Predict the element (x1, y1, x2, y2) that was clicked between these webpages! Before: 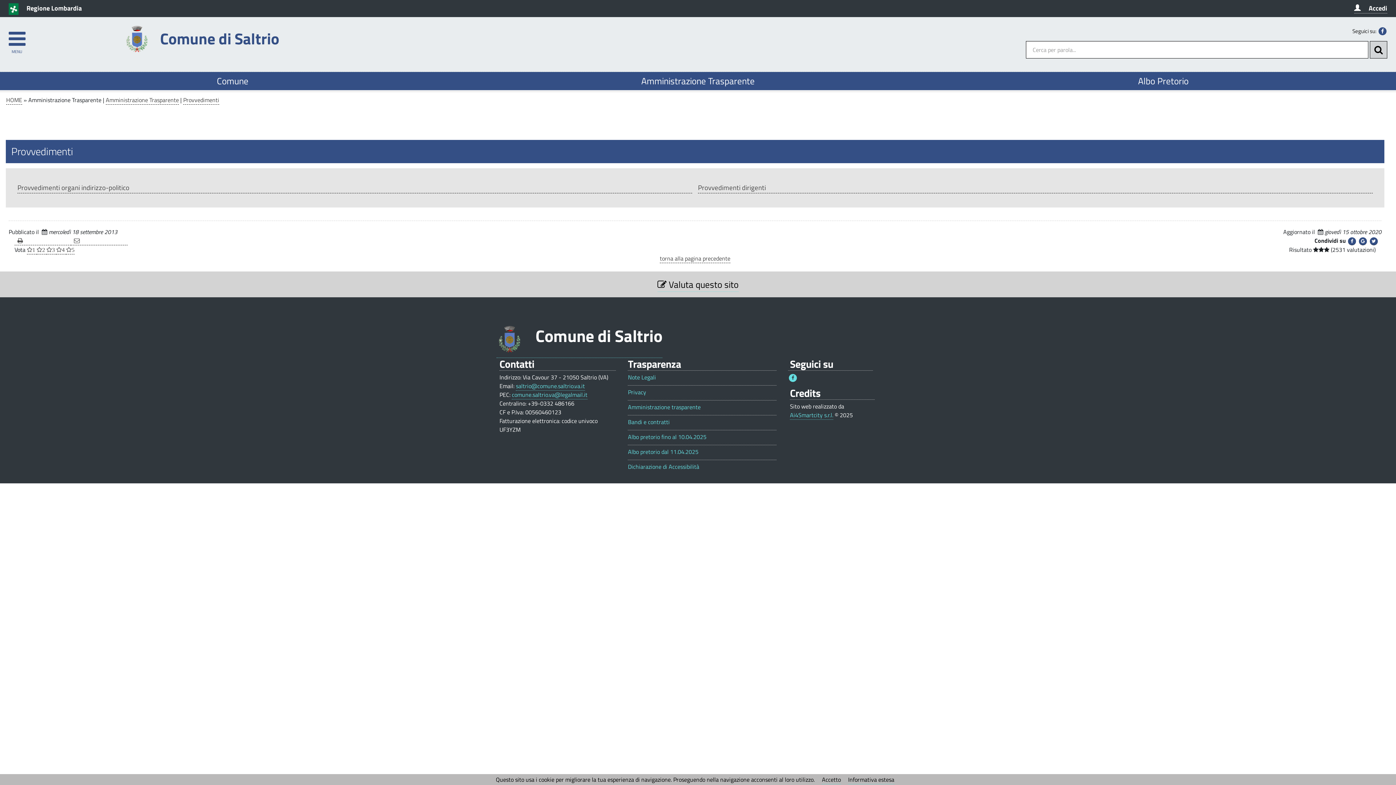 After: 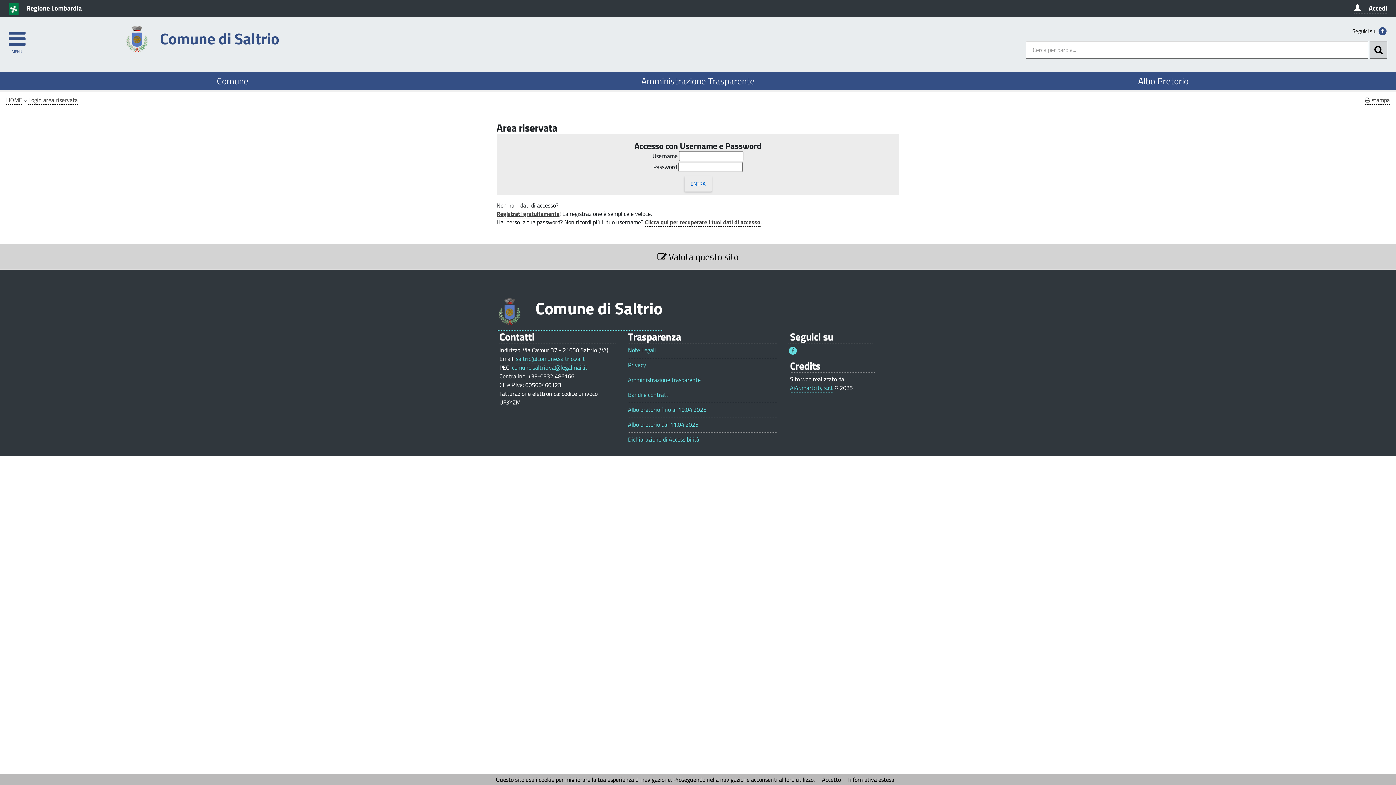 Action: bbox: (1354, 3, 1387, 13) label:  Accedi